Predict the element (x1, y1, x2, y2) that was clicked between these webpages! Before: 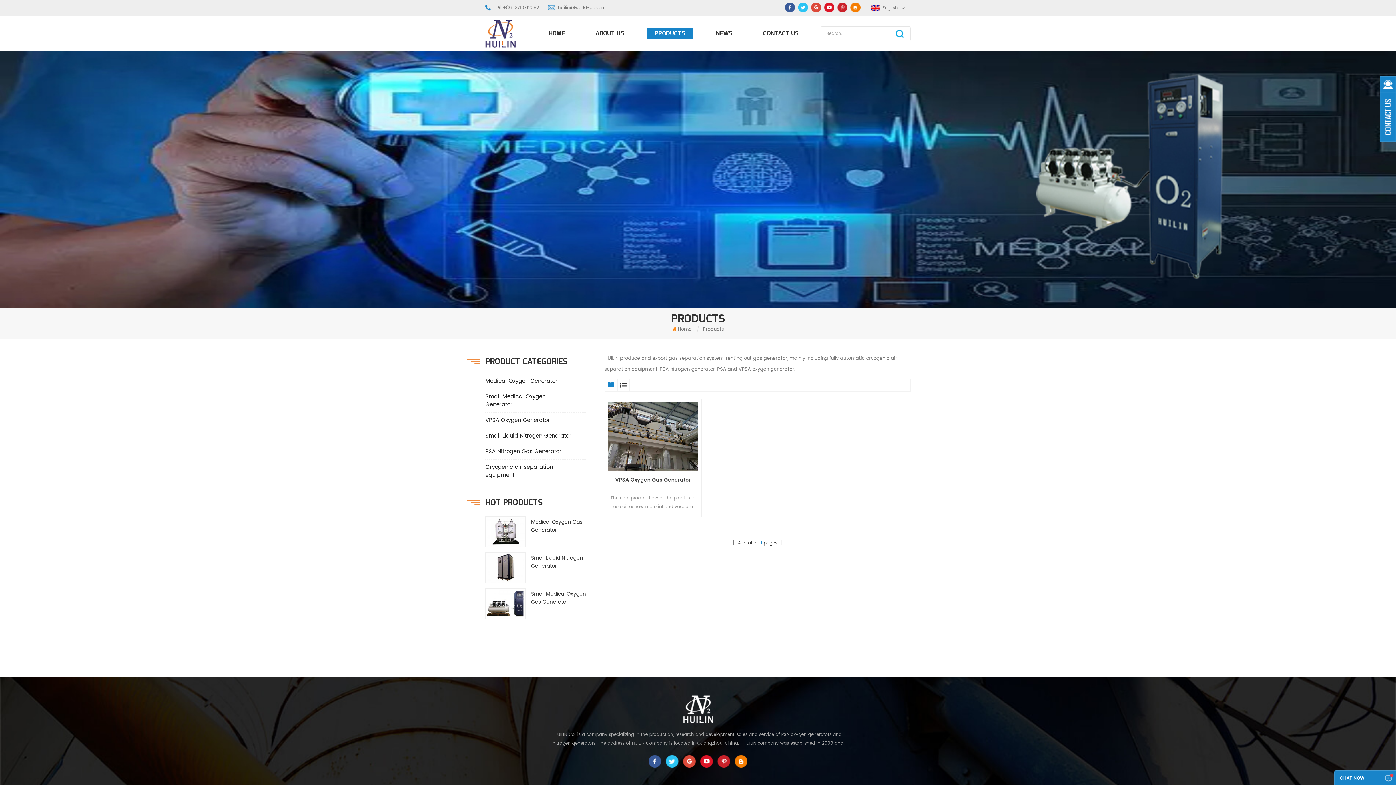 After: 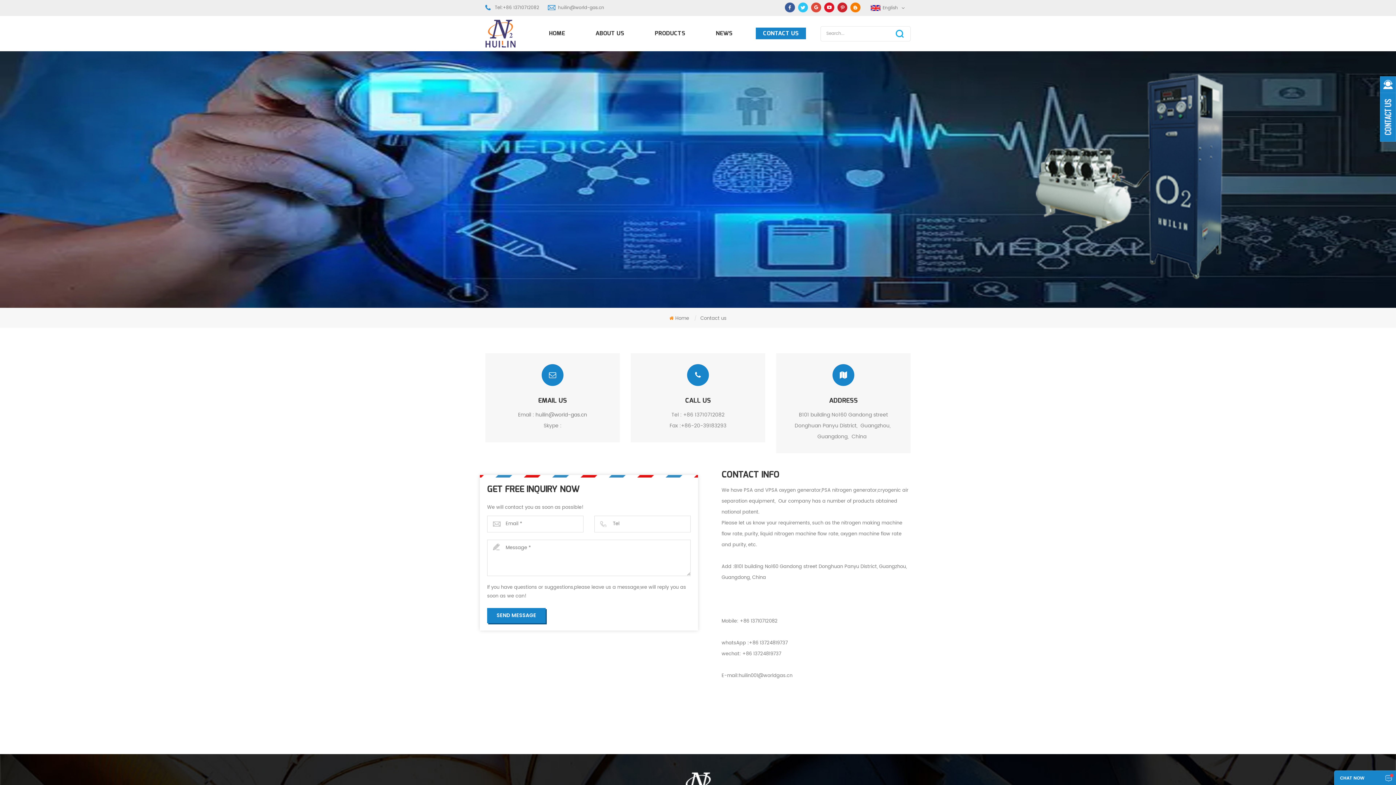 Action: label: CONTACT US bbox: (756, 27, 806, 39)